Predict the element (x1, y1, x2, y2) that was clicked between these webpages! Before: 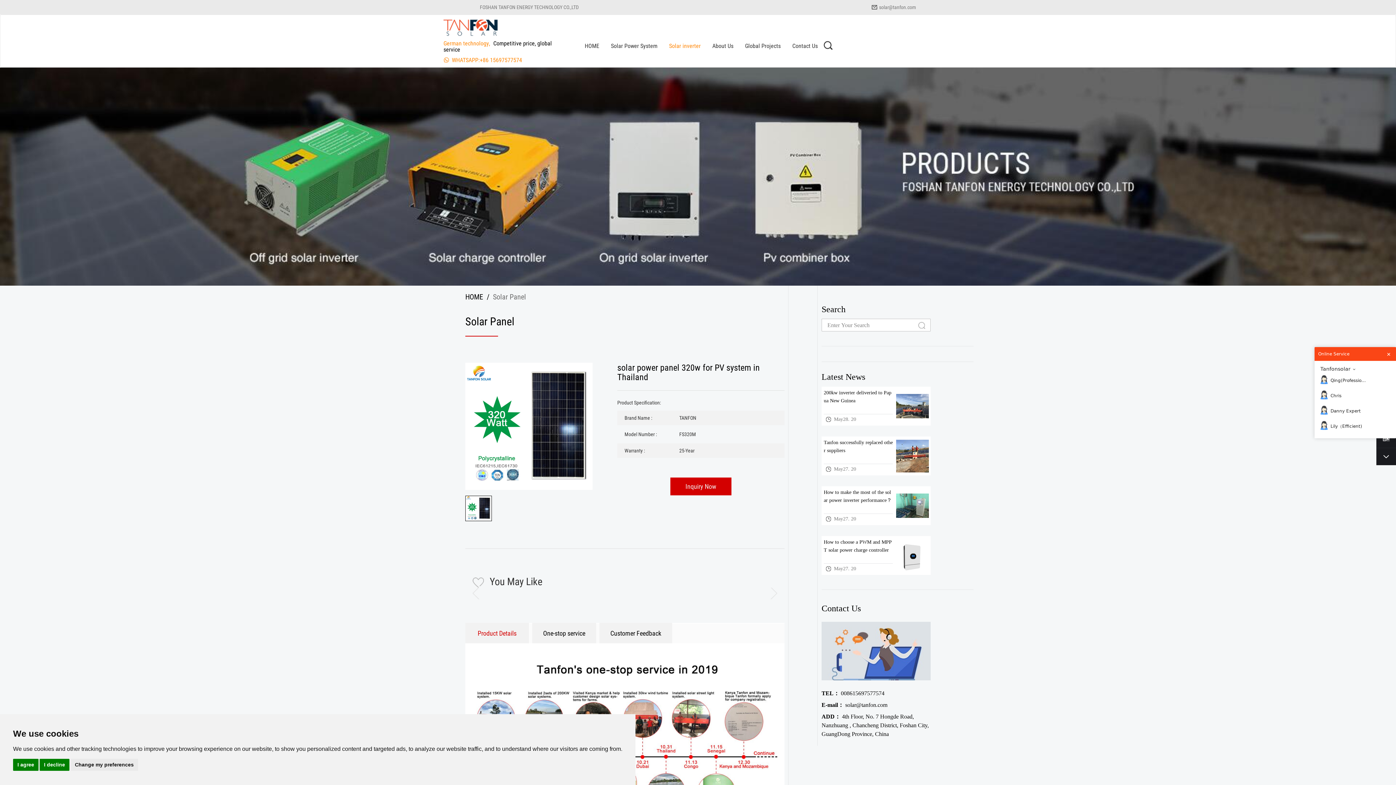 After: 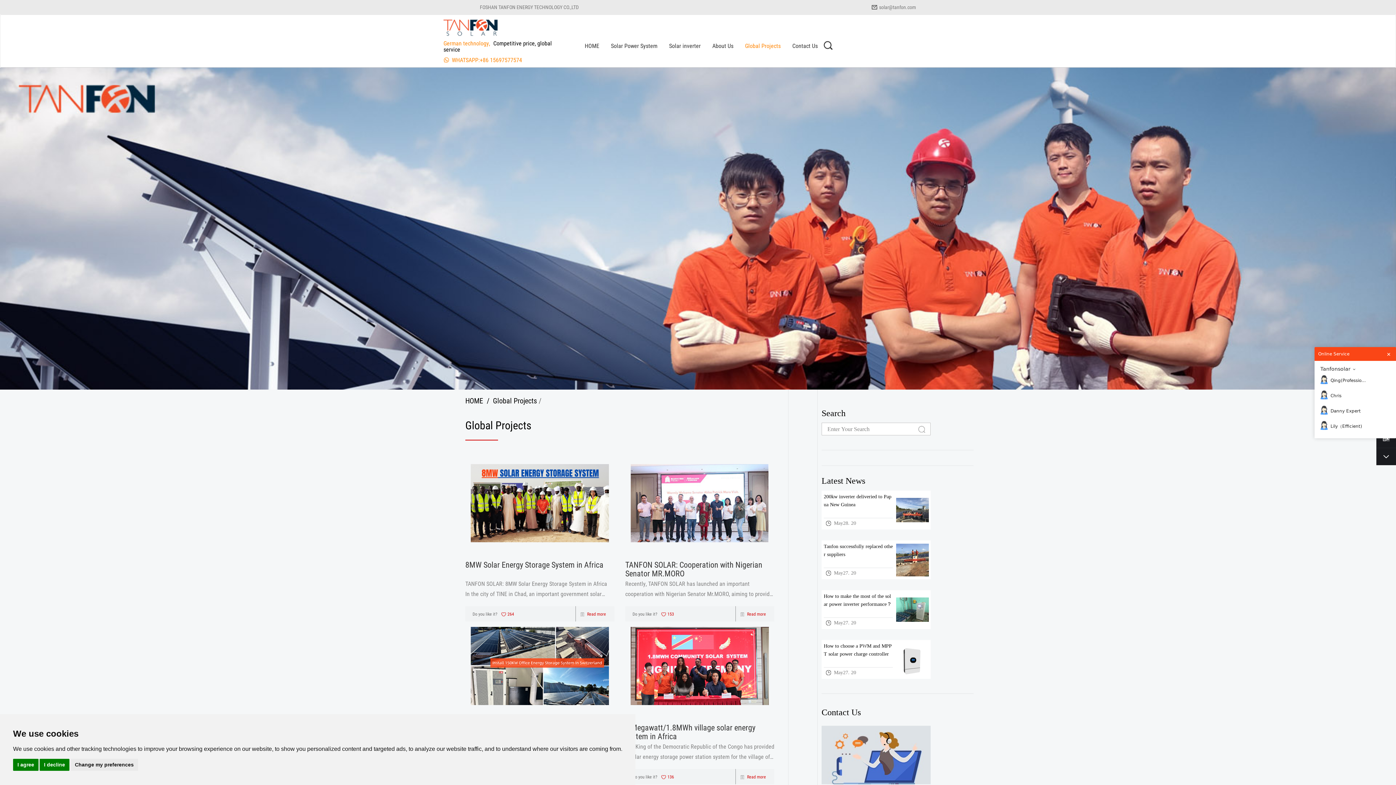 Action: bbox: (739, 42, 786, 60) label: Global Projects